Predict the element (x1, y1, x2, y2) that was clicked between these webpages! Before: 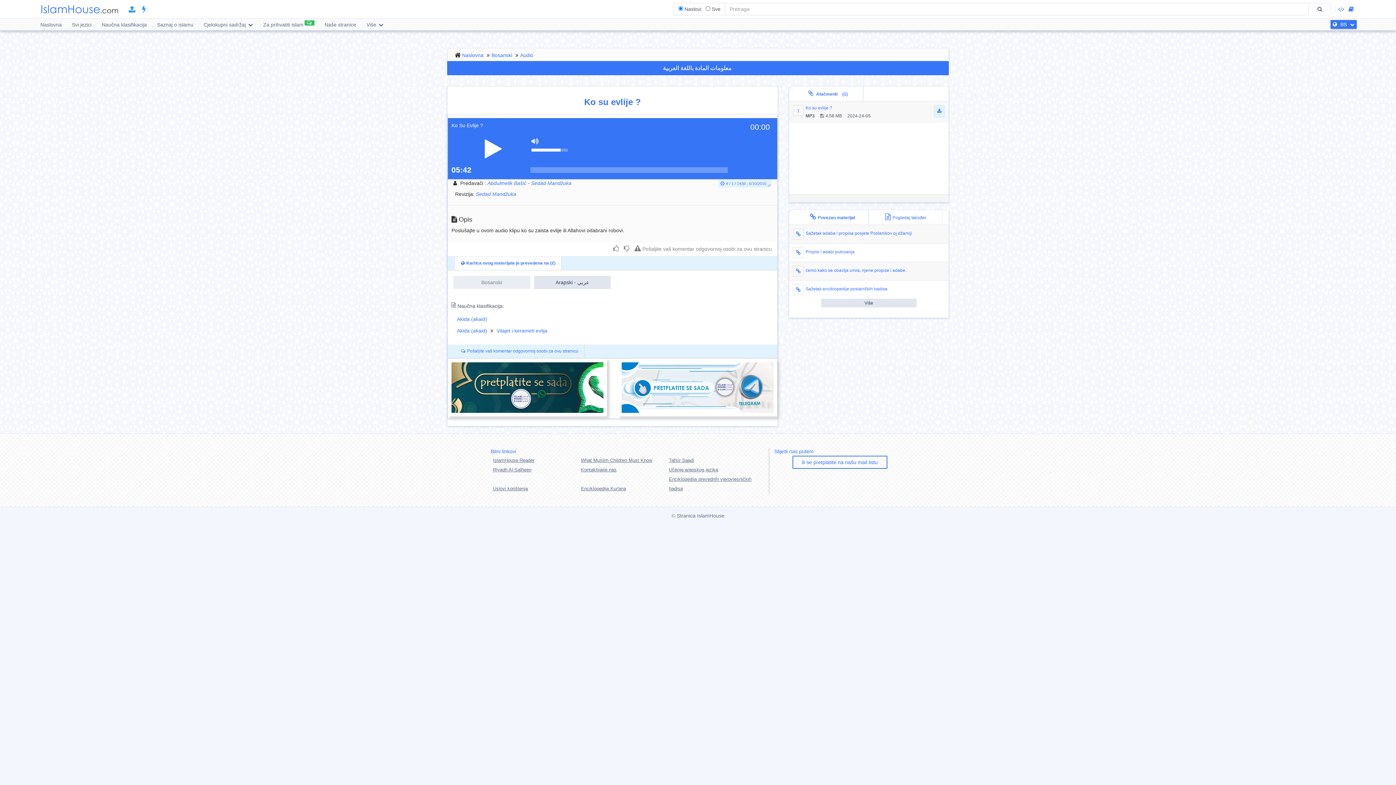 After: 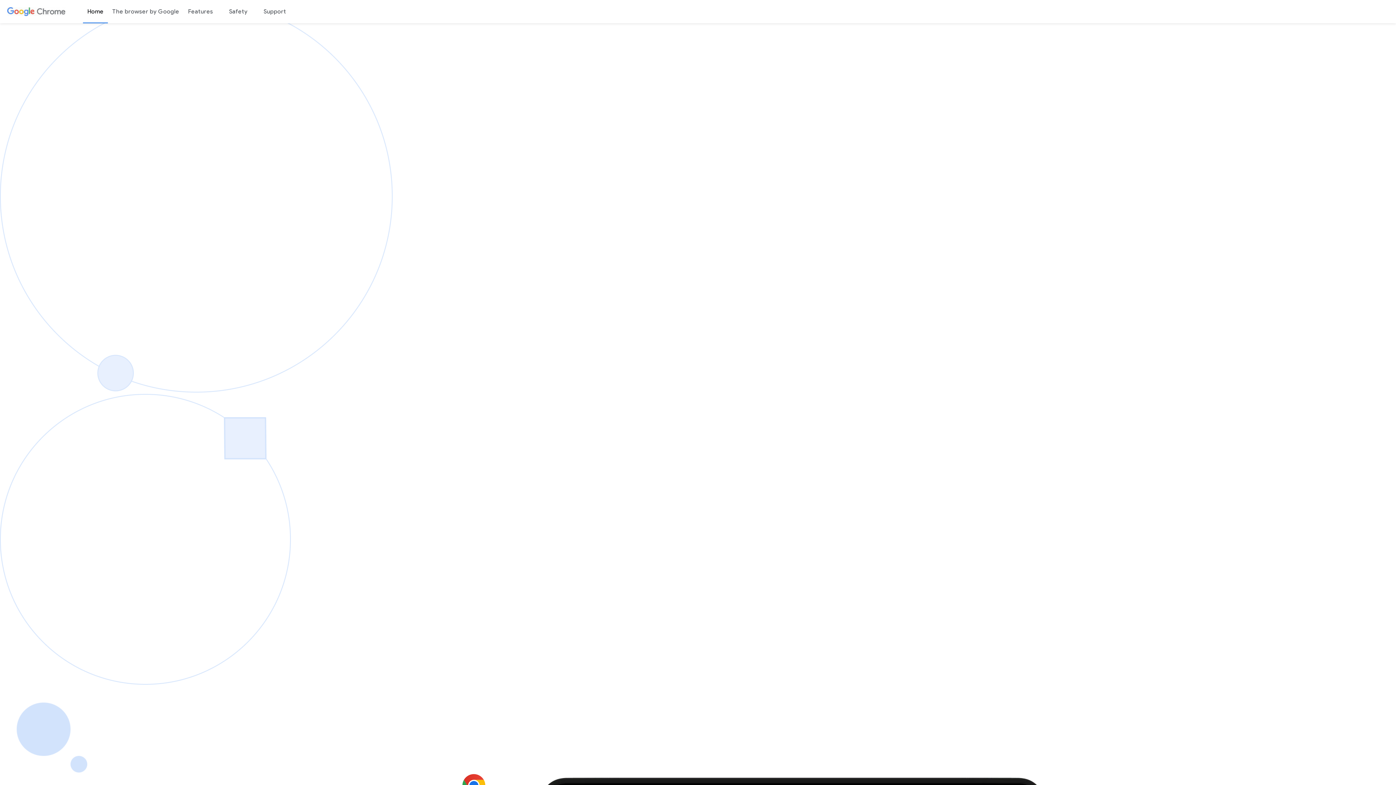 Action: bbox: (448, 411, 607, 417)